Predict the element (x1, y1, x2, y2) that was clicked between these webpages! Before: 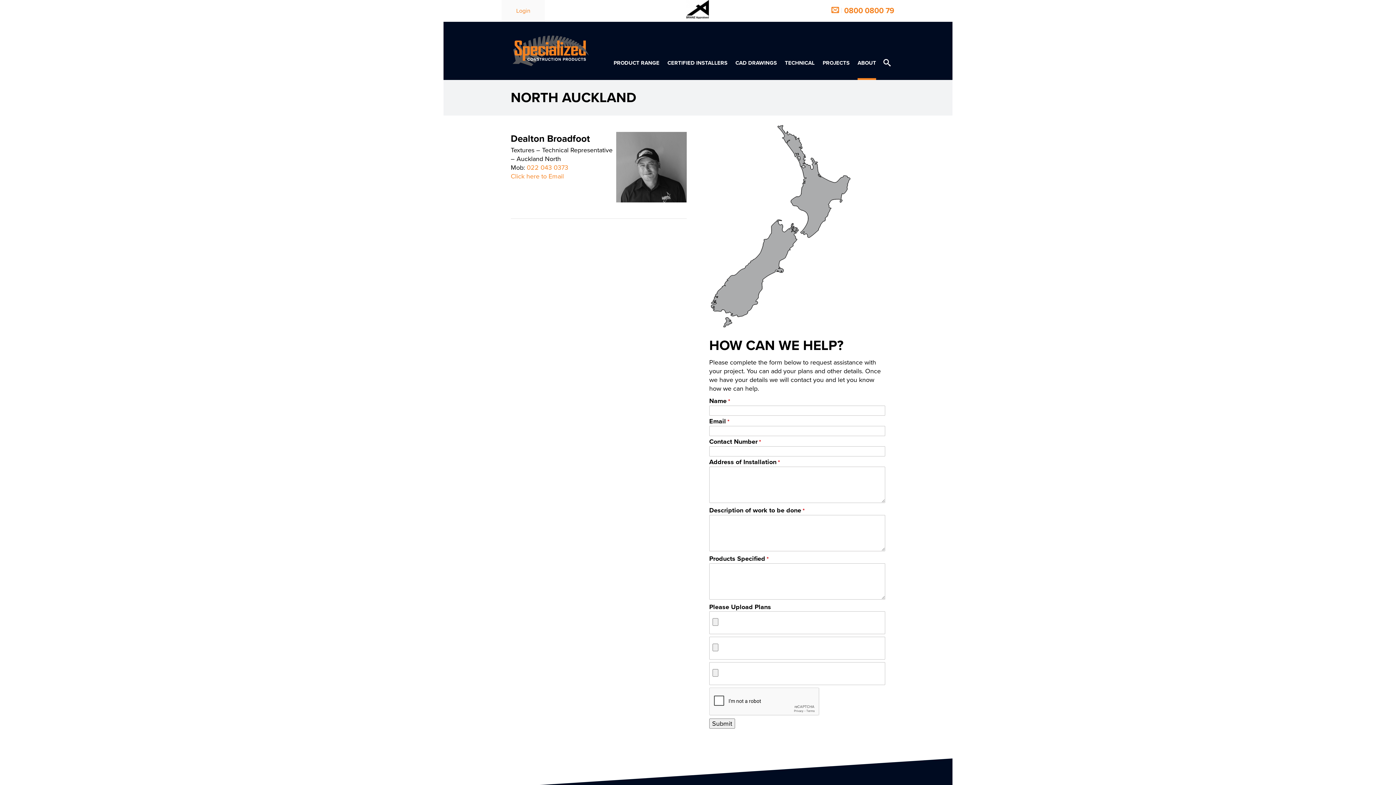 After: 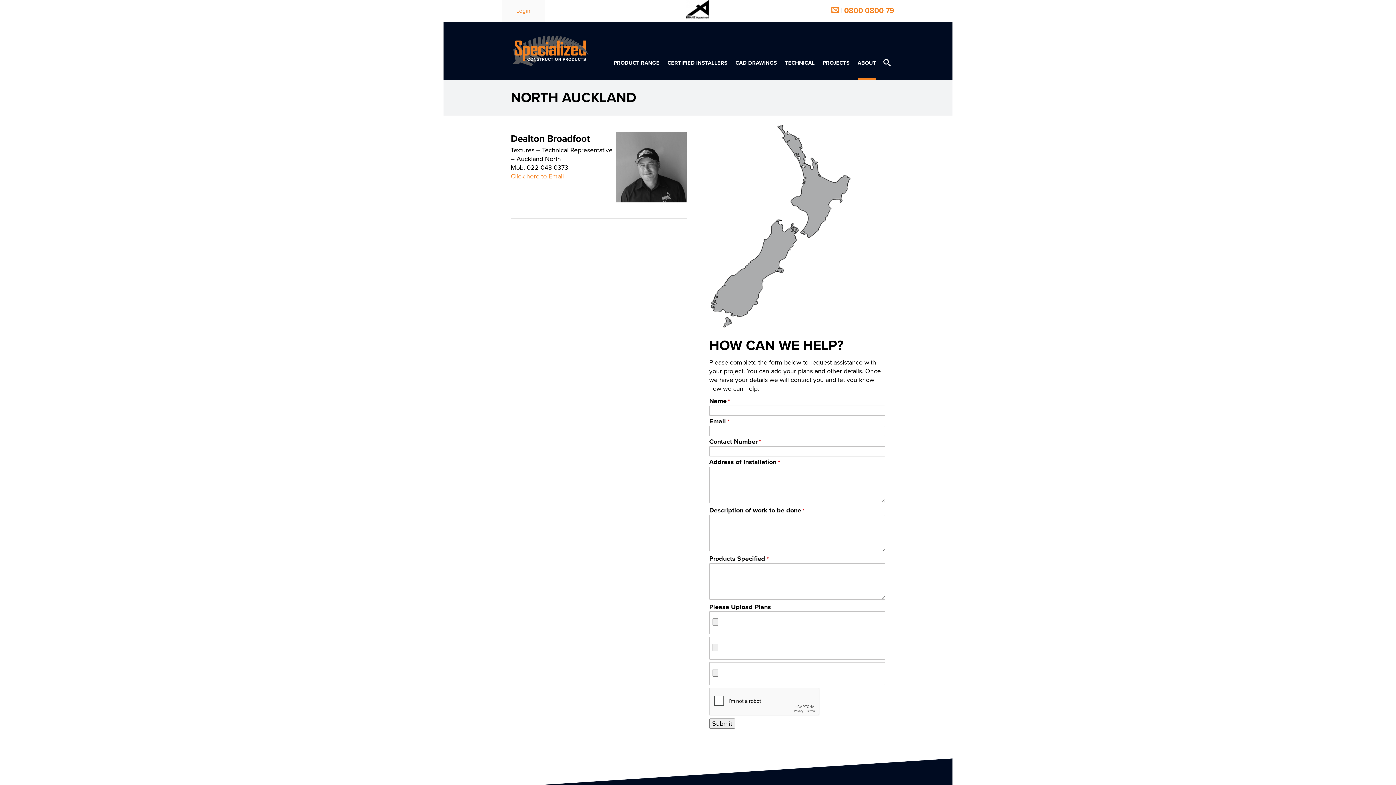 Action: bbox: (526, 163, 568, 171) label: 022 043 0373